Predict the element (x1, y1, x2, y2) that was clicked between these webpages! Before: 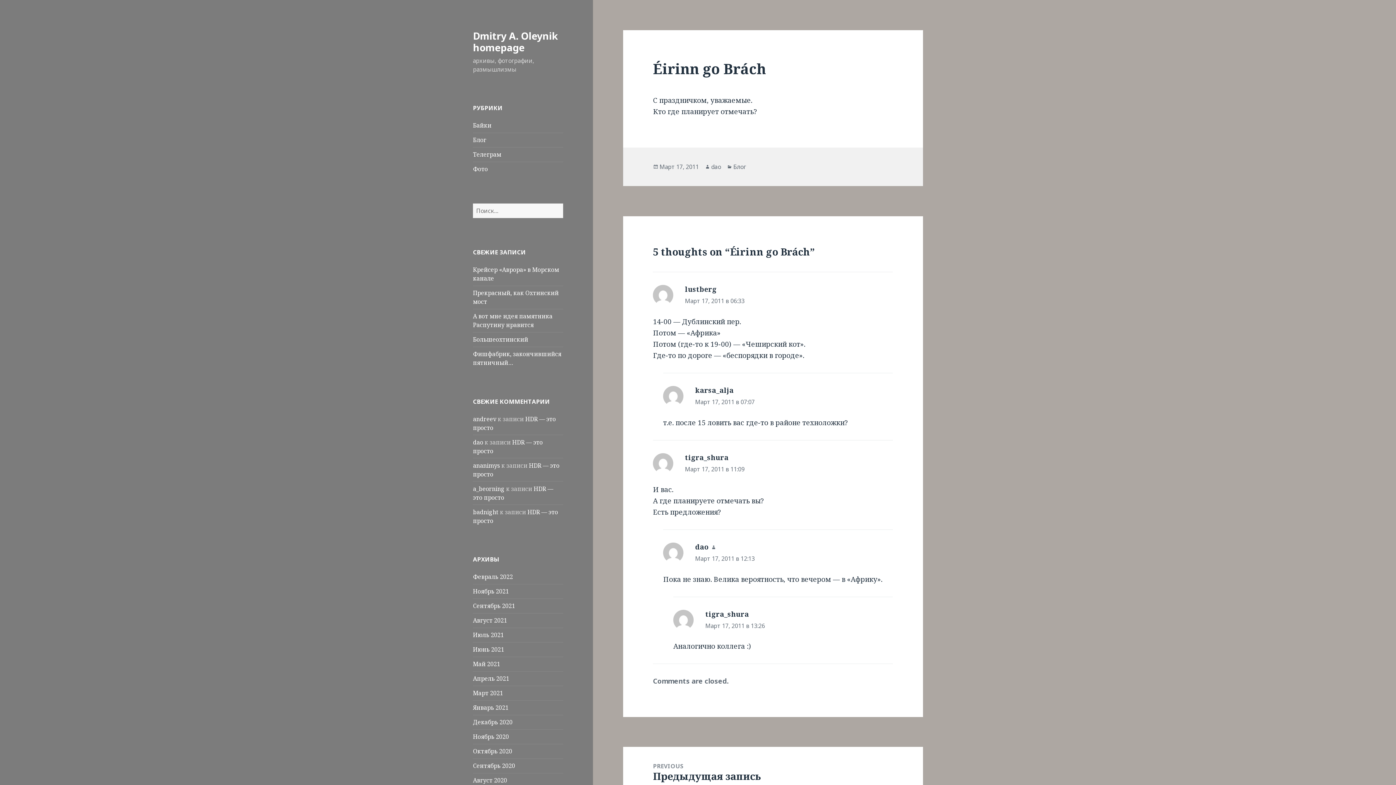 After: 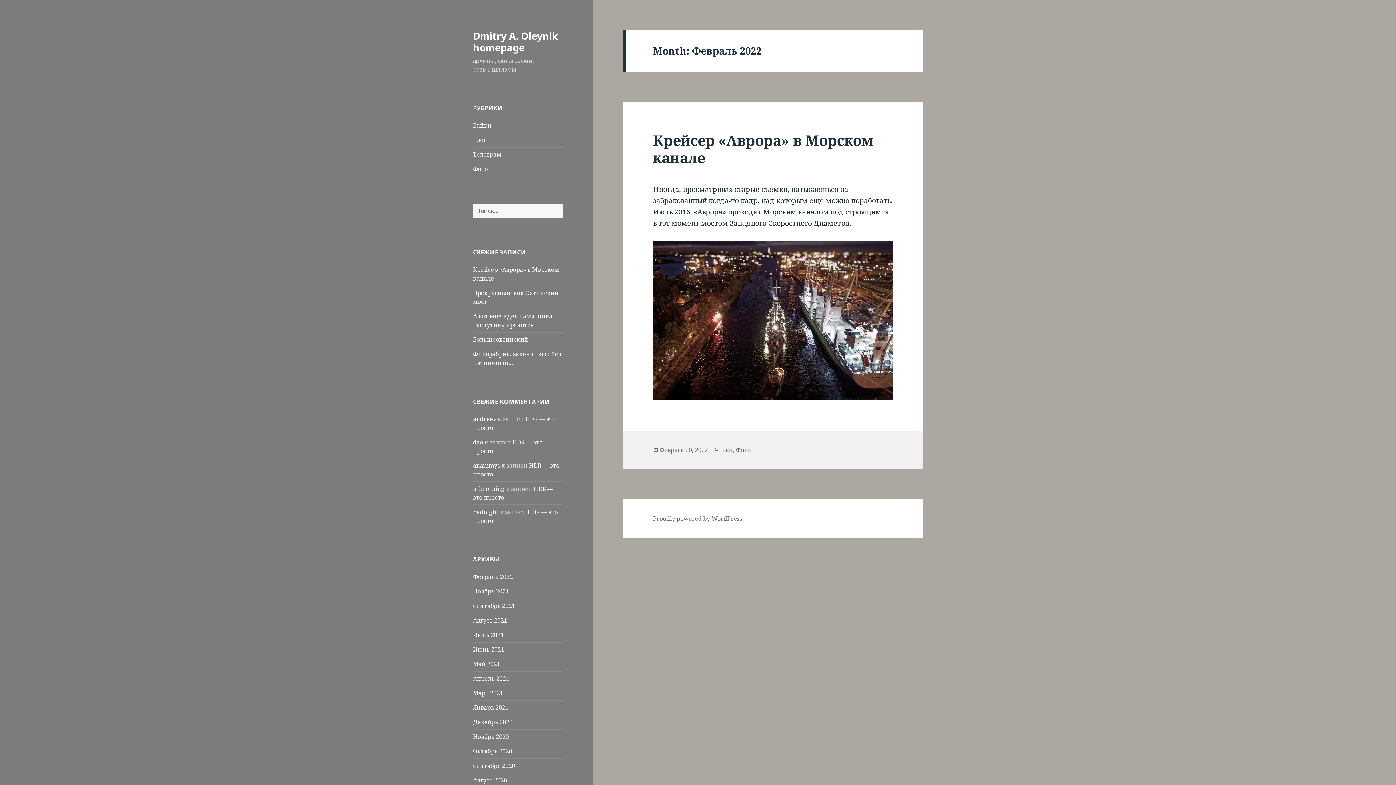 Action: label: Февраль 2022 bbox: (473, 573, 513, 581)